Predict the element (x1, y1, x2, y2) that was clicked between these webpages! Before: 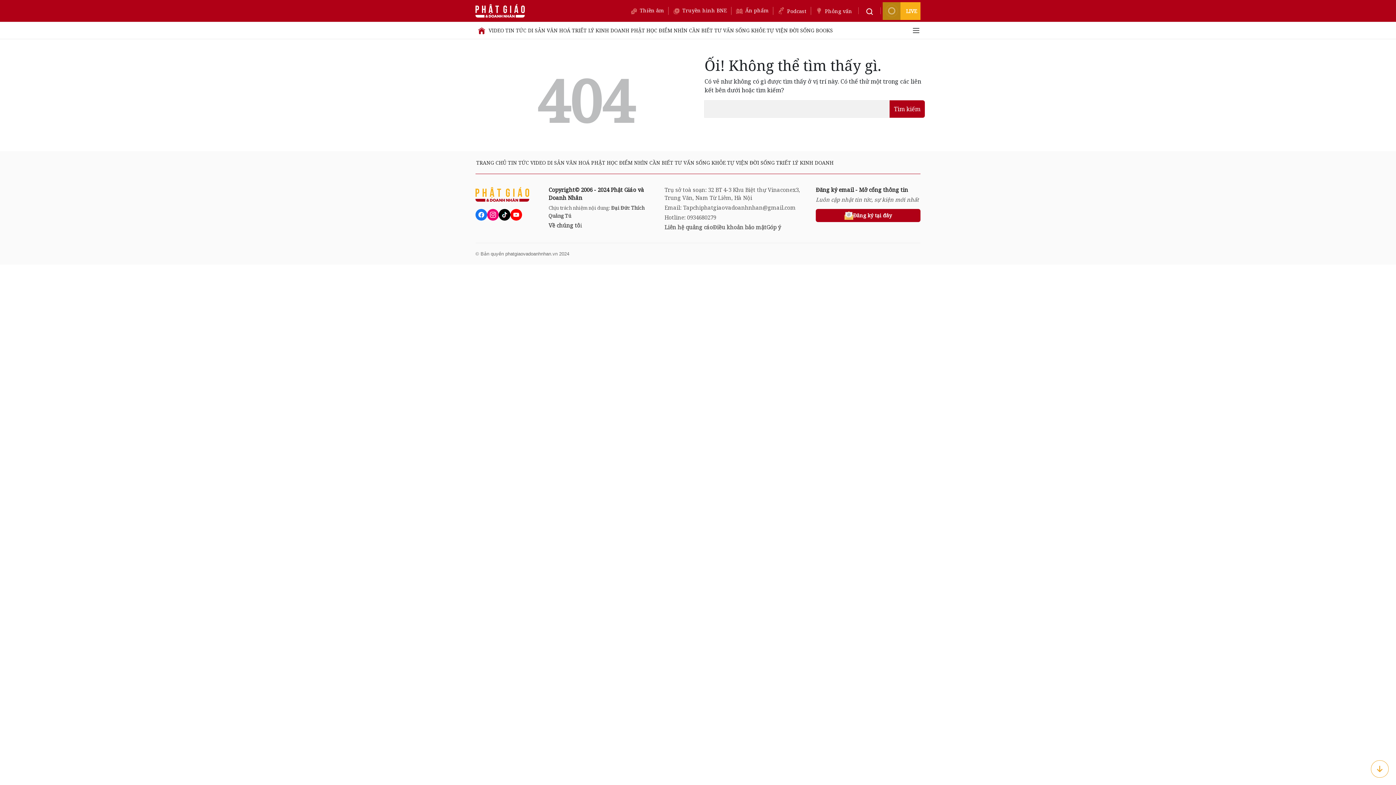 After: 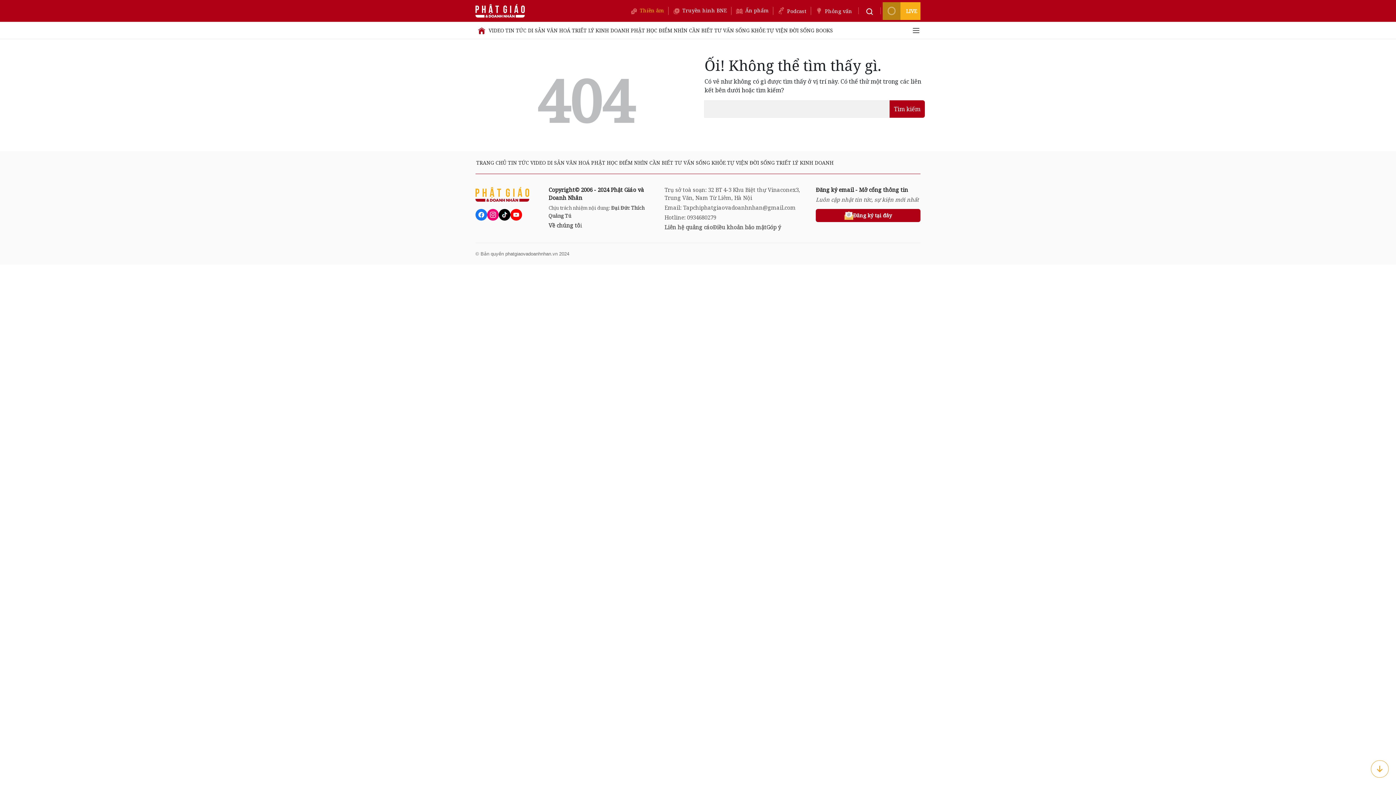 Action: bbox: (630, 7, 664, 14) label: Thiền âm